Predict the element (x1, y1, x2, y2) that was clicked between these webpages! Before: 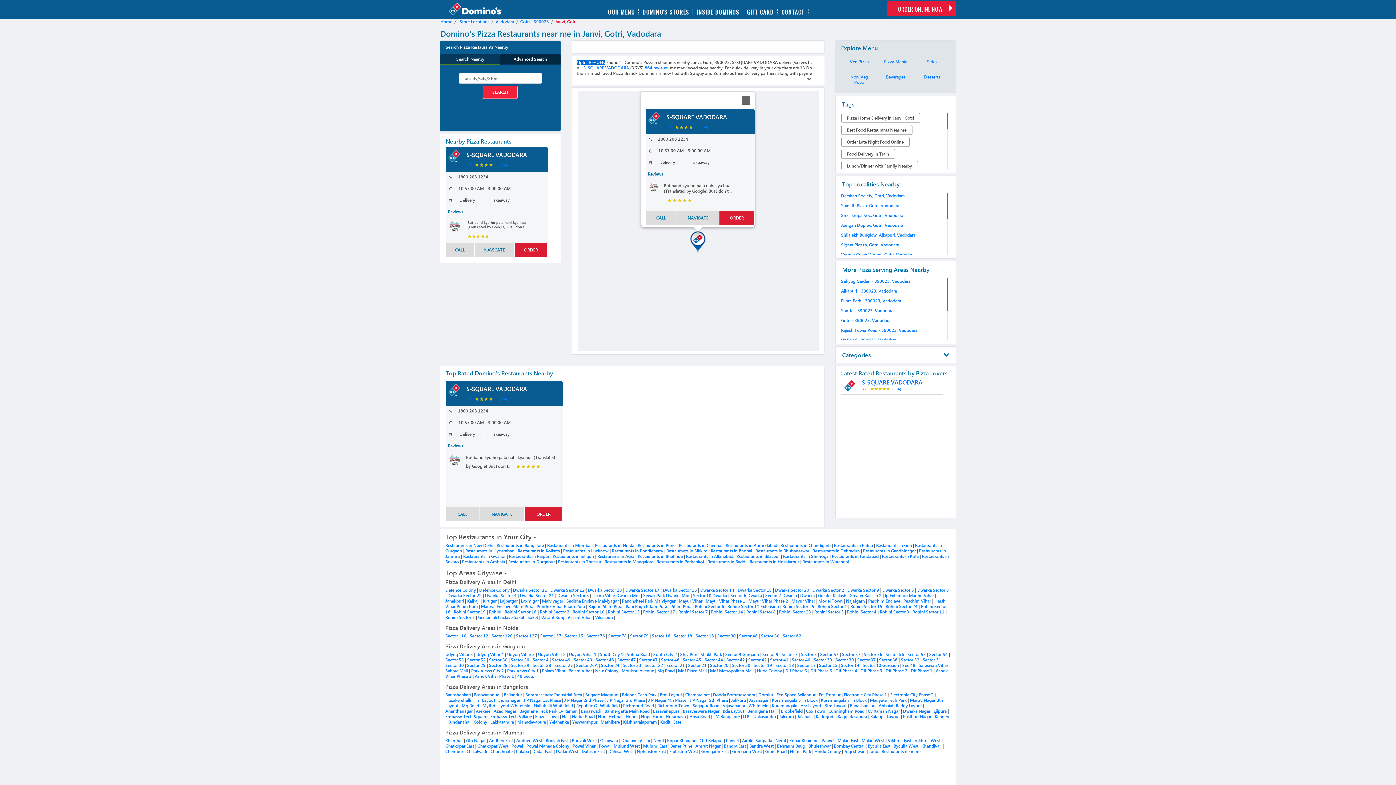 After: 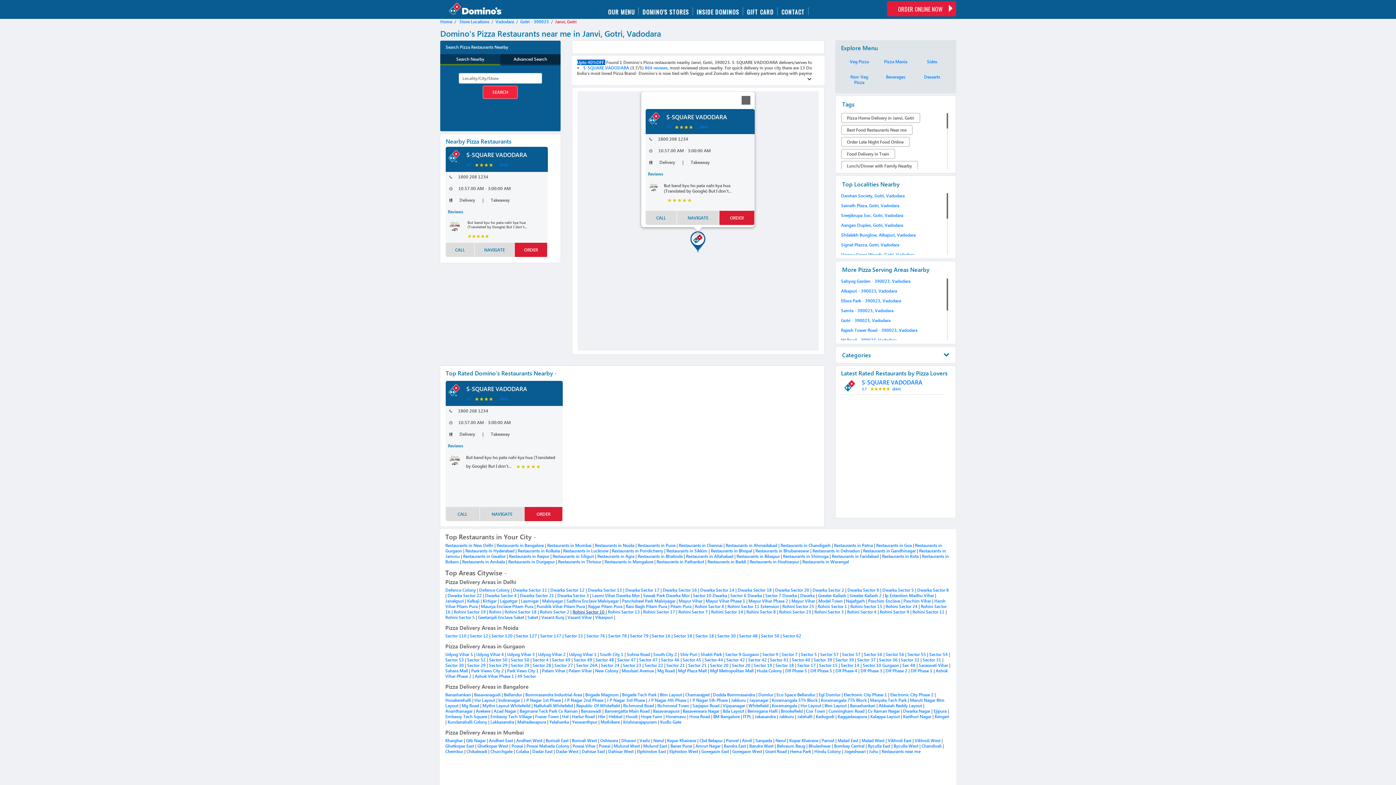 Action: label: Rohini Sector 10  bbox: (572, 609, 605, 614)